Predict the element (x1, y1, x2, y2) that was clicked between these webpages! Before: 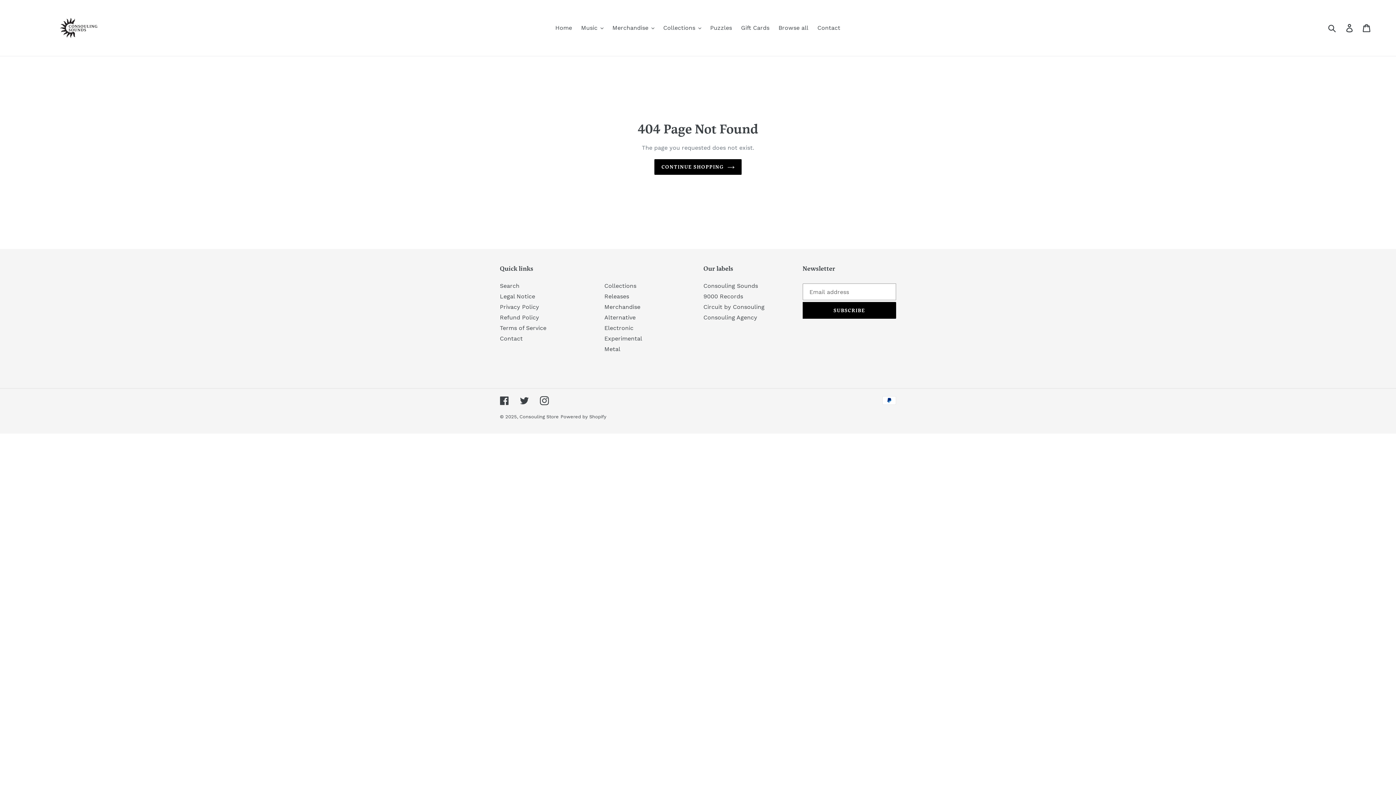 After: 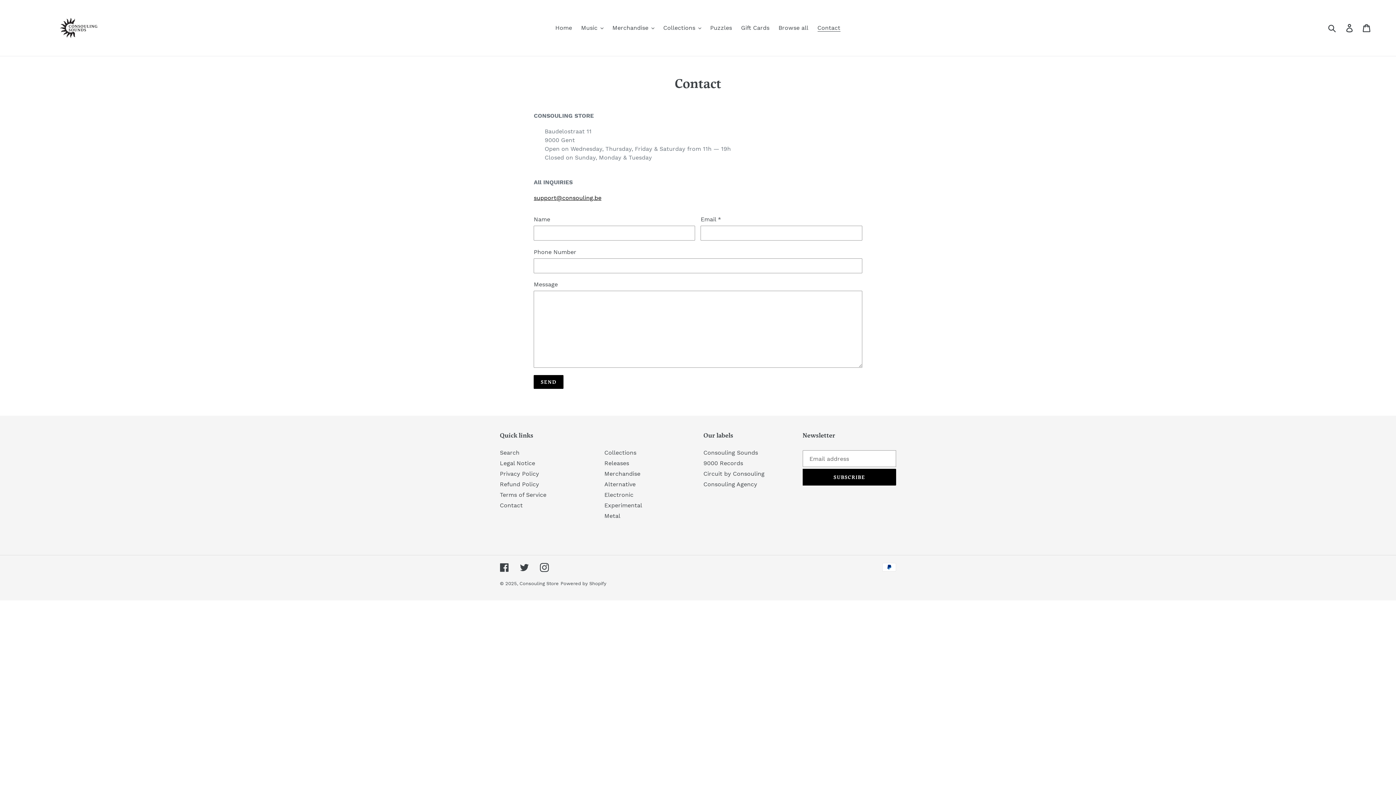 Action: label: Contact bbox: (814, 22, 844, 33)